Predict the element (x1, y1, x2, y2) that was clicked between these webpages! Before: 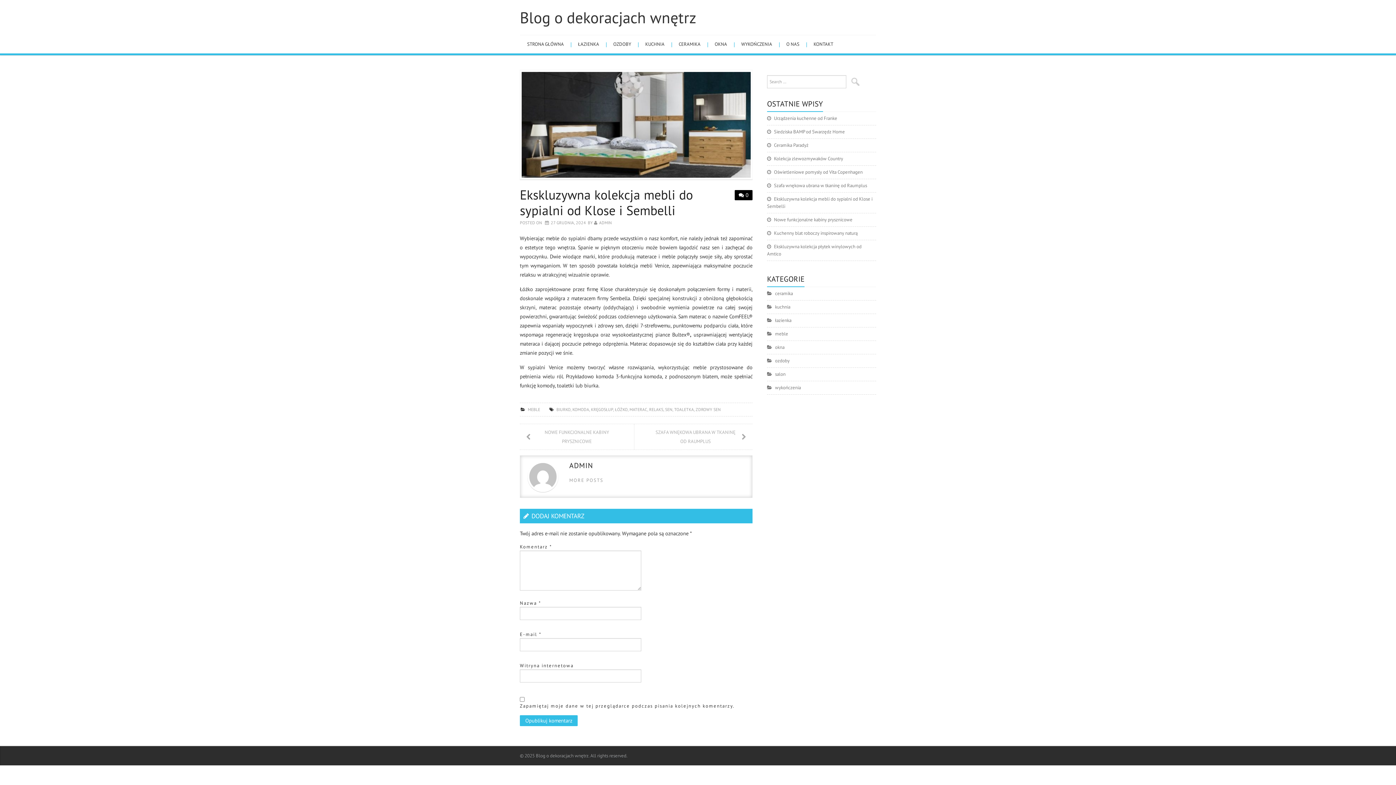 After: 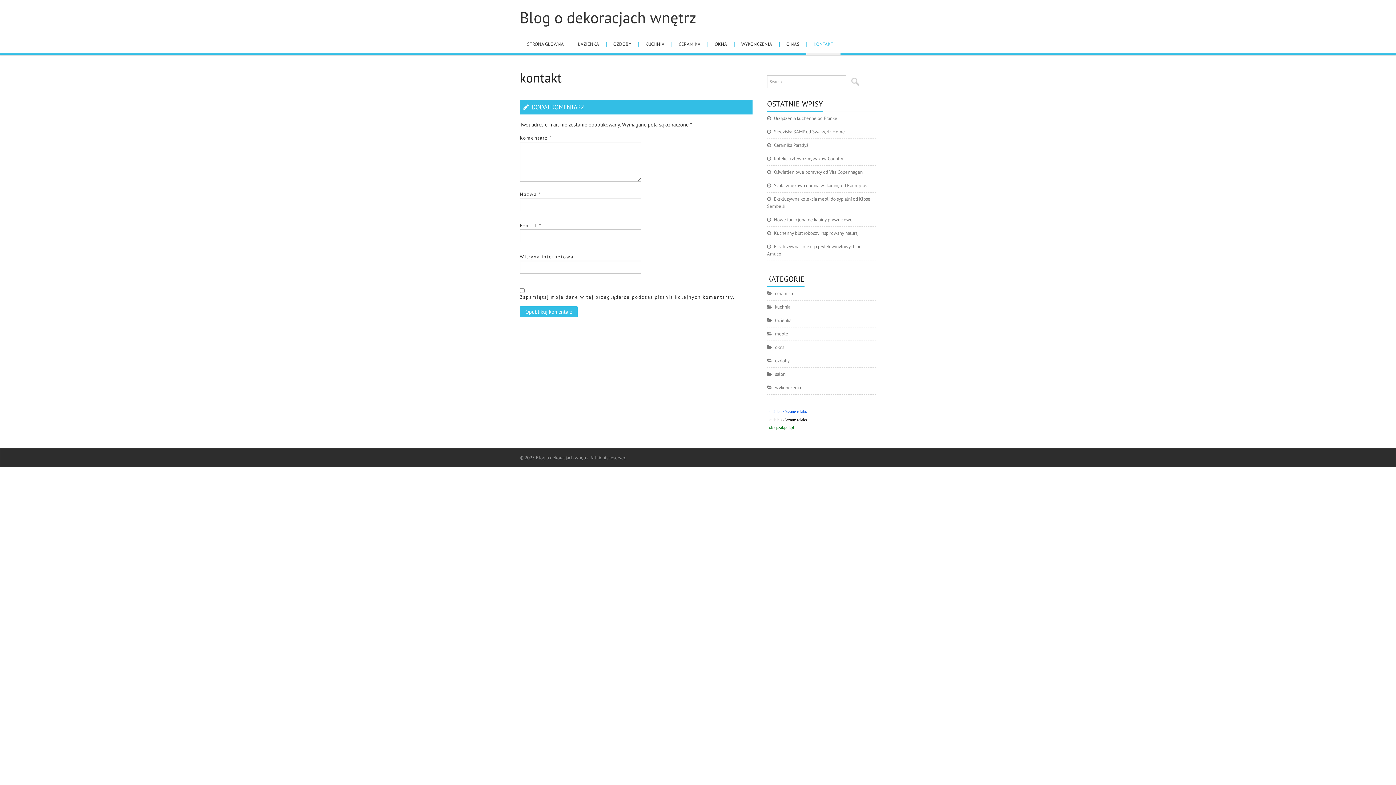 Action: label: KONTAKT bbox: (806, 35, 840, 55)